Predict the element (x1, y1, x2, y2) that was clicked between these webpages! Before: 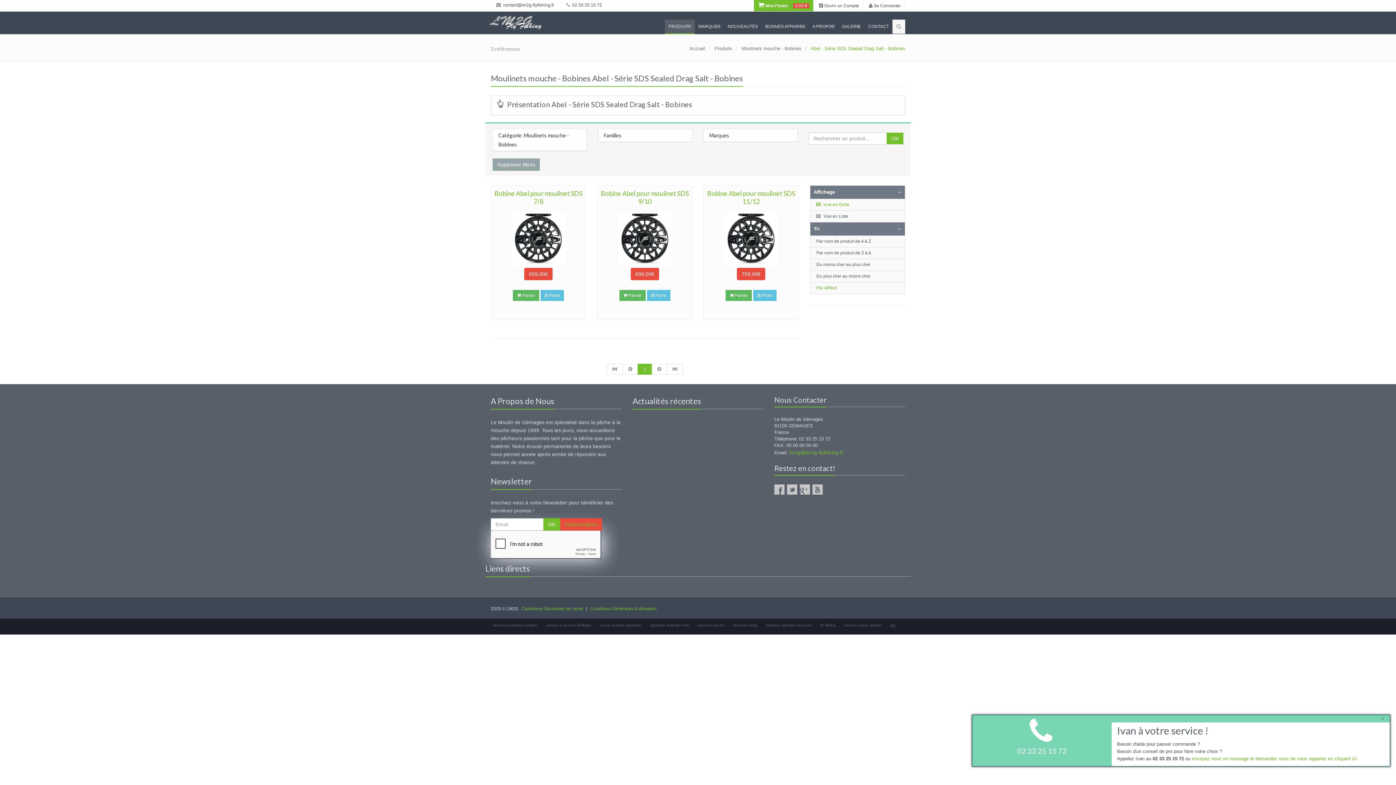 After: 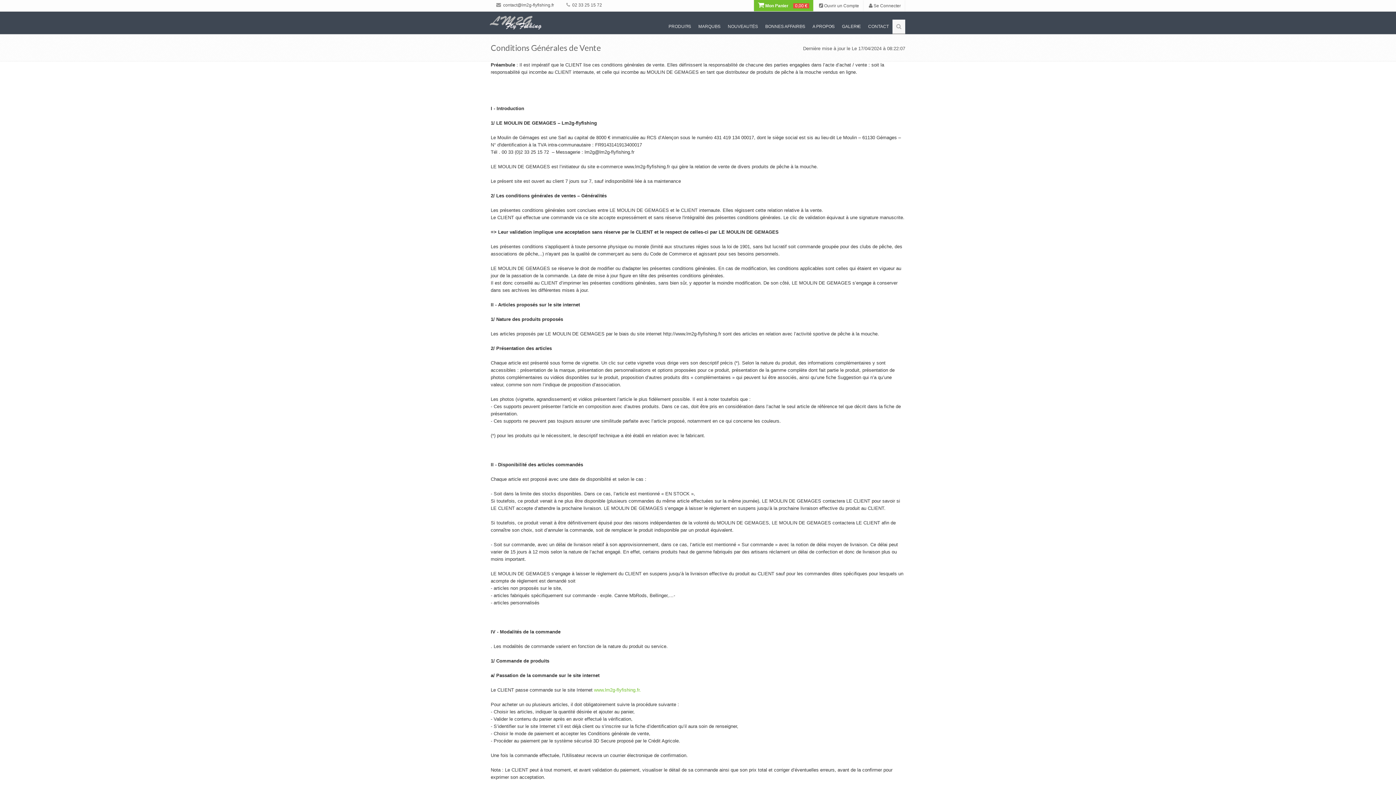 Action: label: Conditions Générales de Vente bbox: (521, 606, 583, 611)